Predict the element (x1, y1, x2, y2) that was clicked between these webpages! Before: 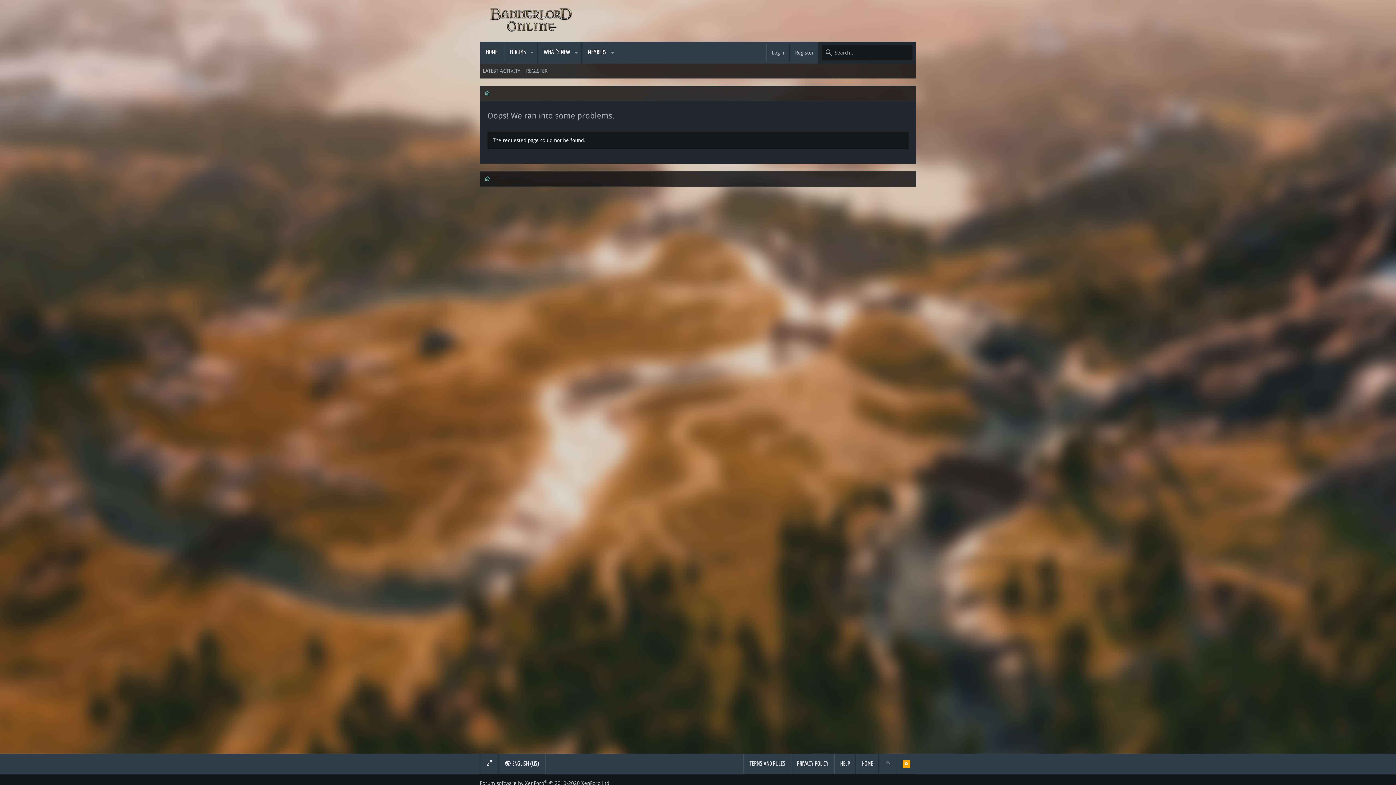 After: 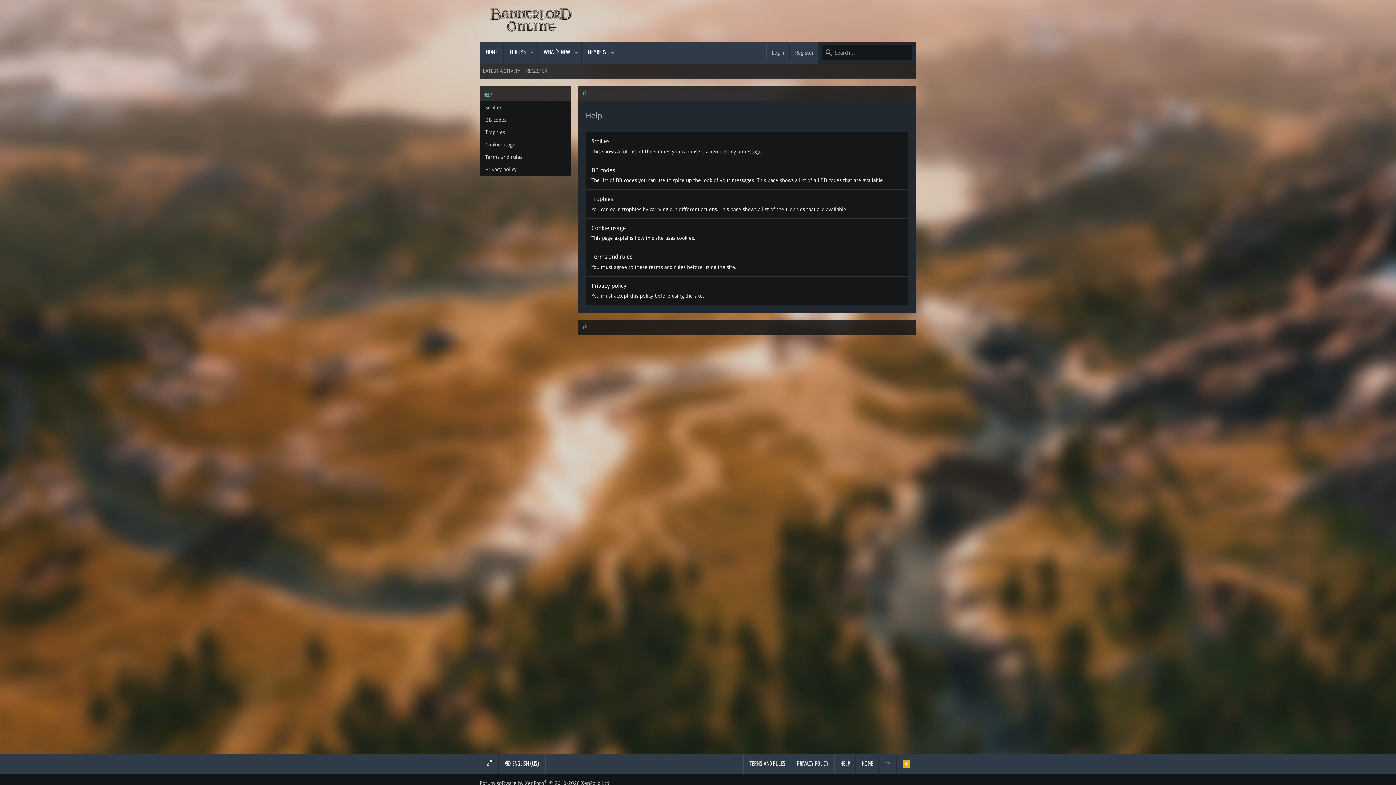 Action: bbox: (834, 754, 856, 774) label: HELP